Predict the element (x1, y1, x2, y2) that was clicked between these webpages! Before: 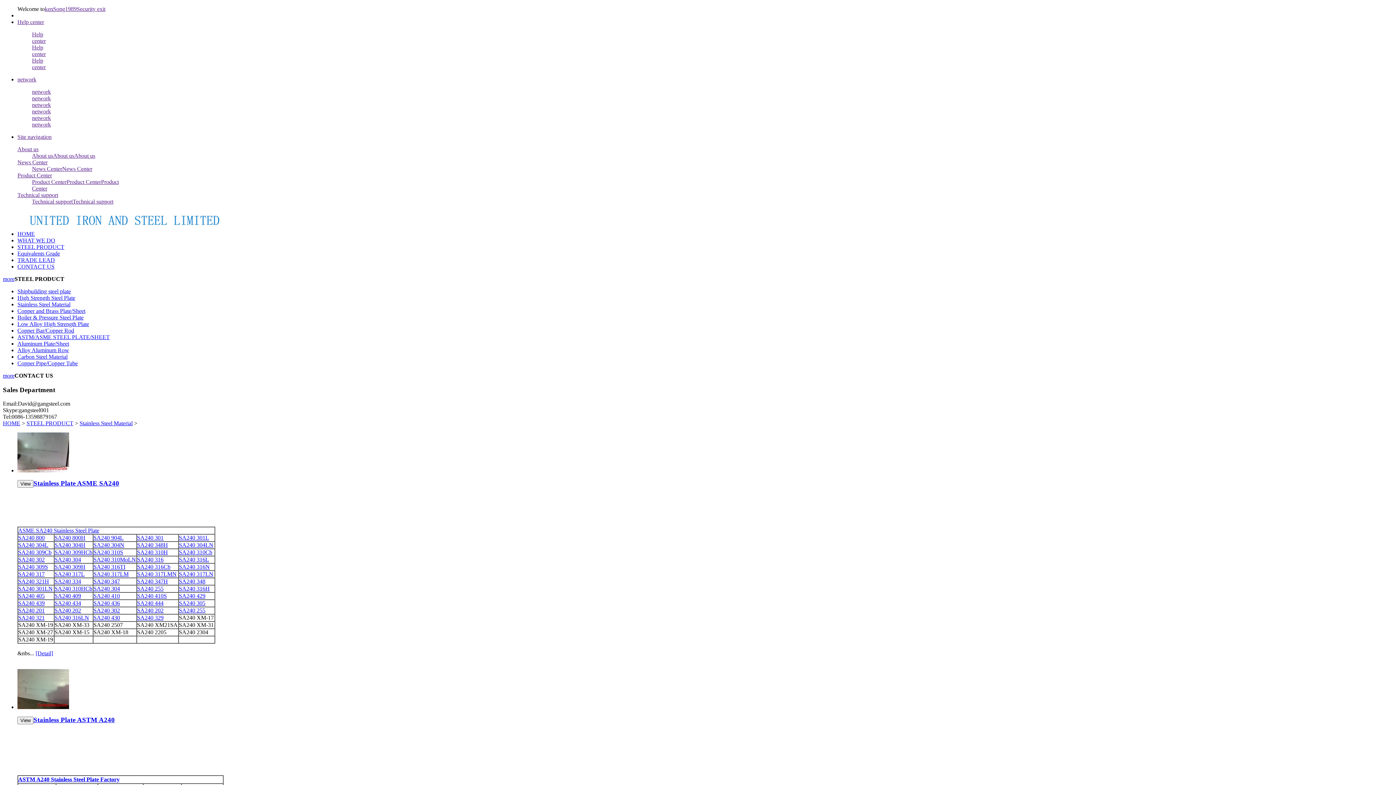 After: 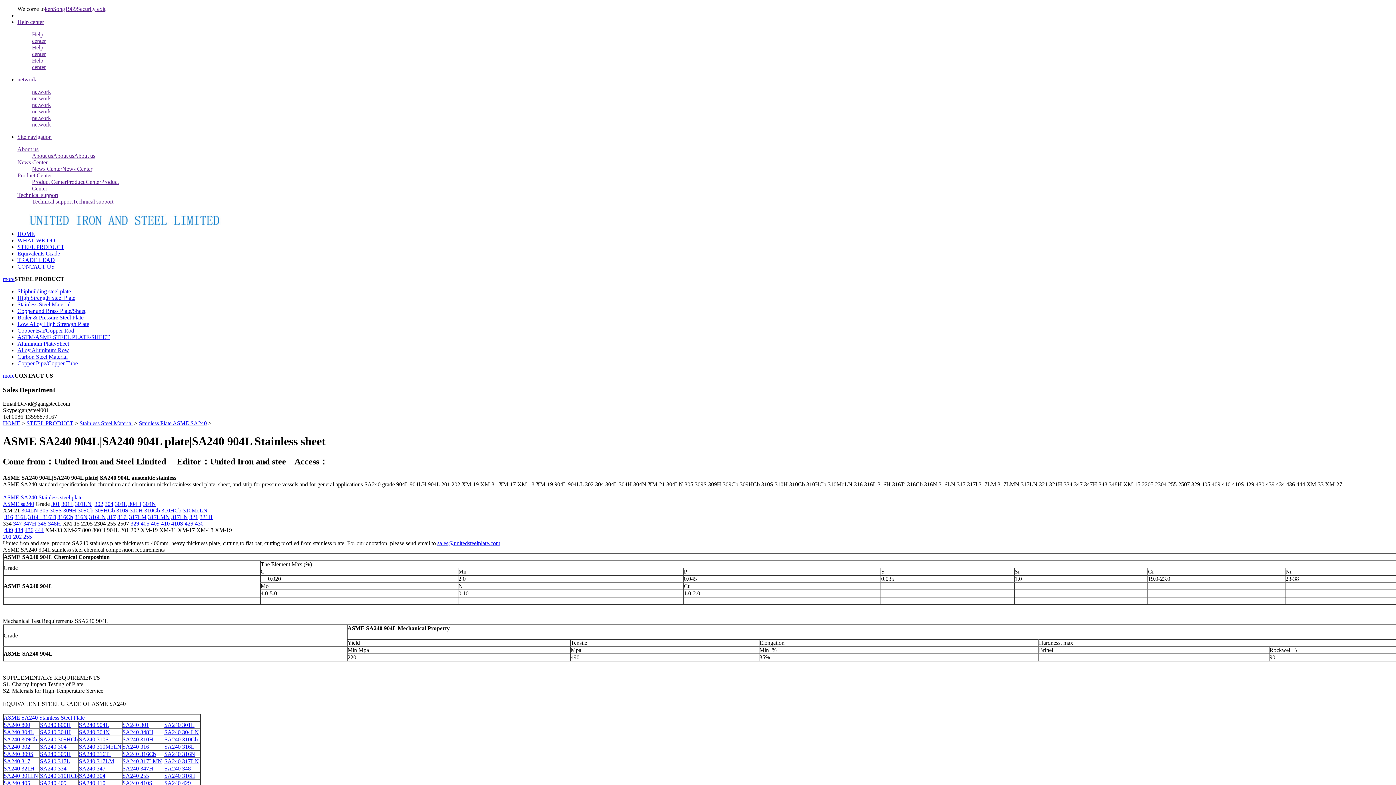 Action: bbox: (93, 534, 123, 541) label: SA240 904L